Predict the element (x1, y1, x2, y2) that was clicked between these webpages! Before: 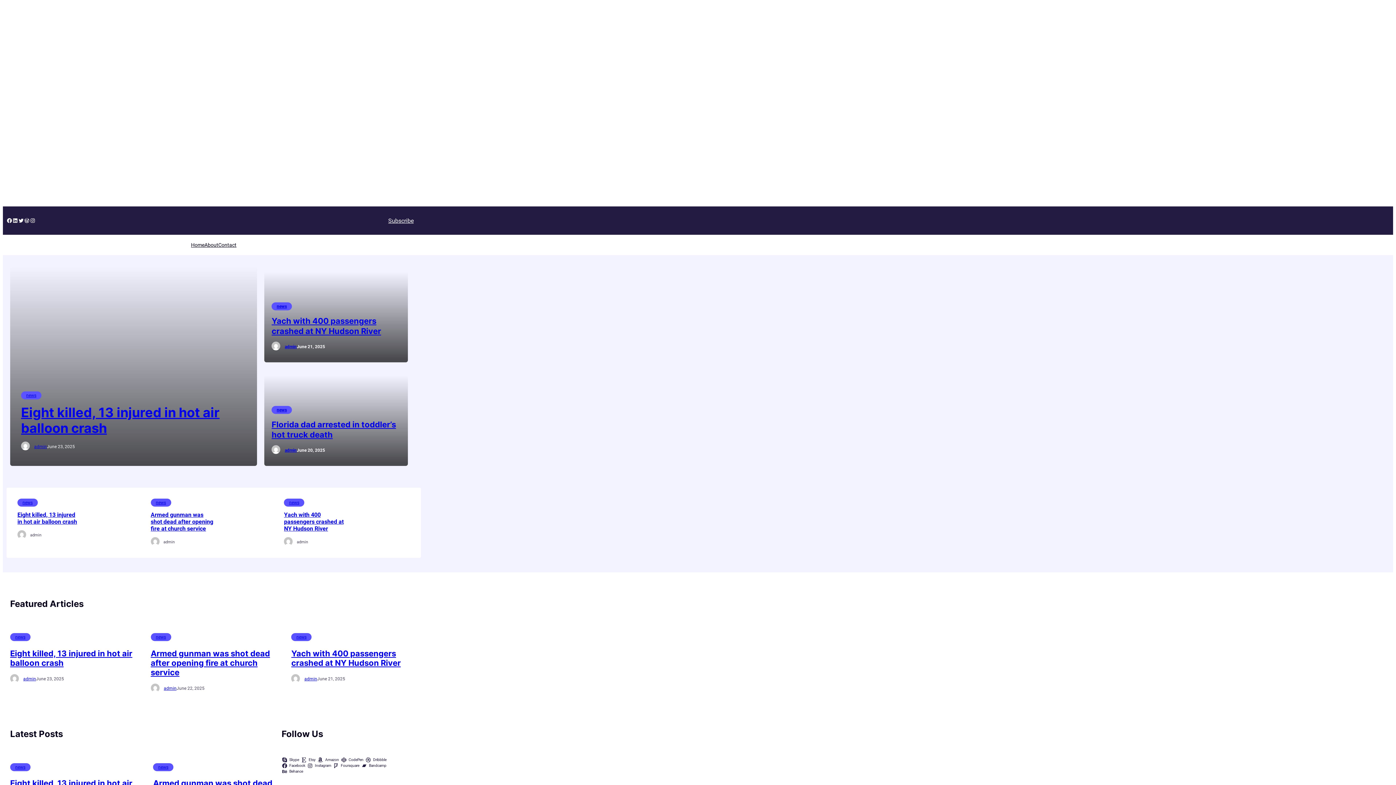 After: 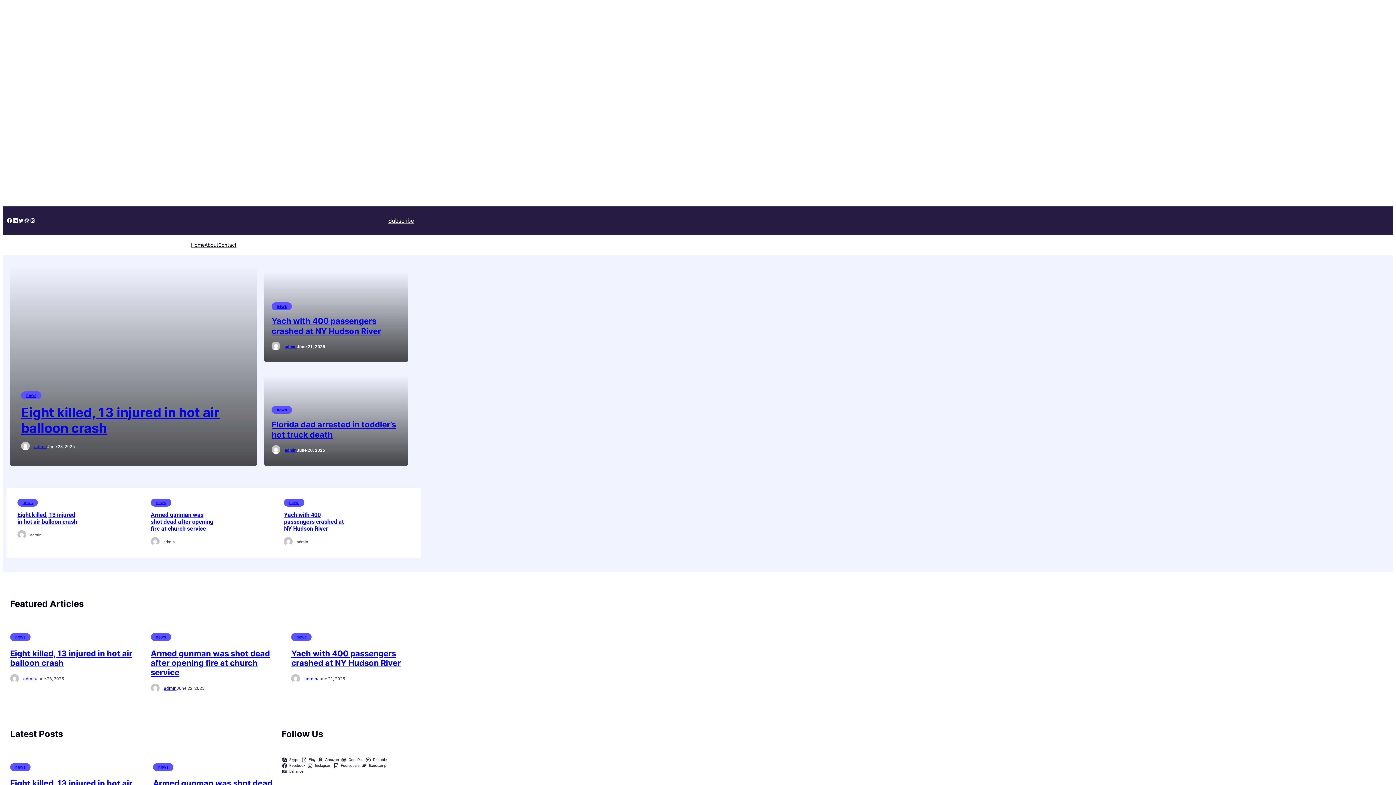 Action: label: LinkedIn bbox: (12, 217, 18, 223)